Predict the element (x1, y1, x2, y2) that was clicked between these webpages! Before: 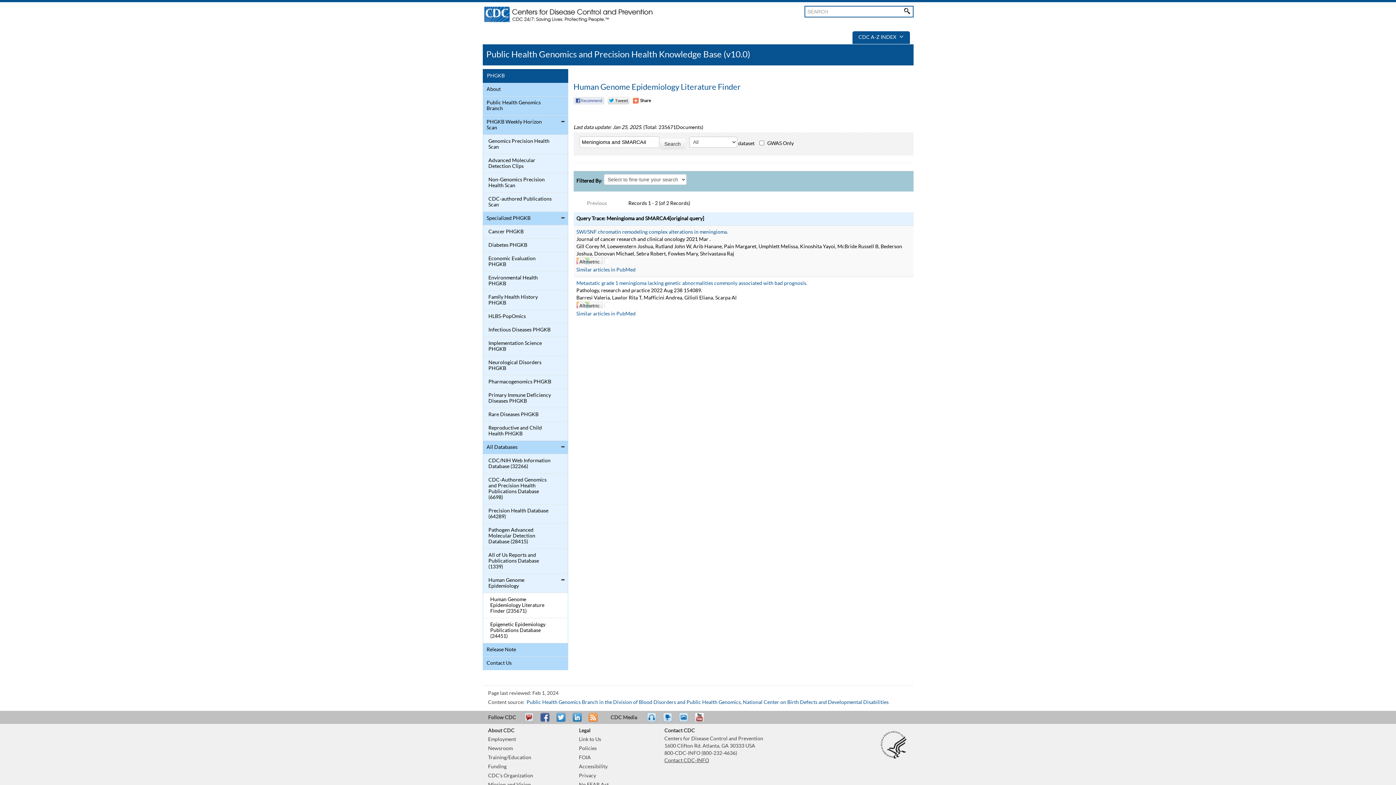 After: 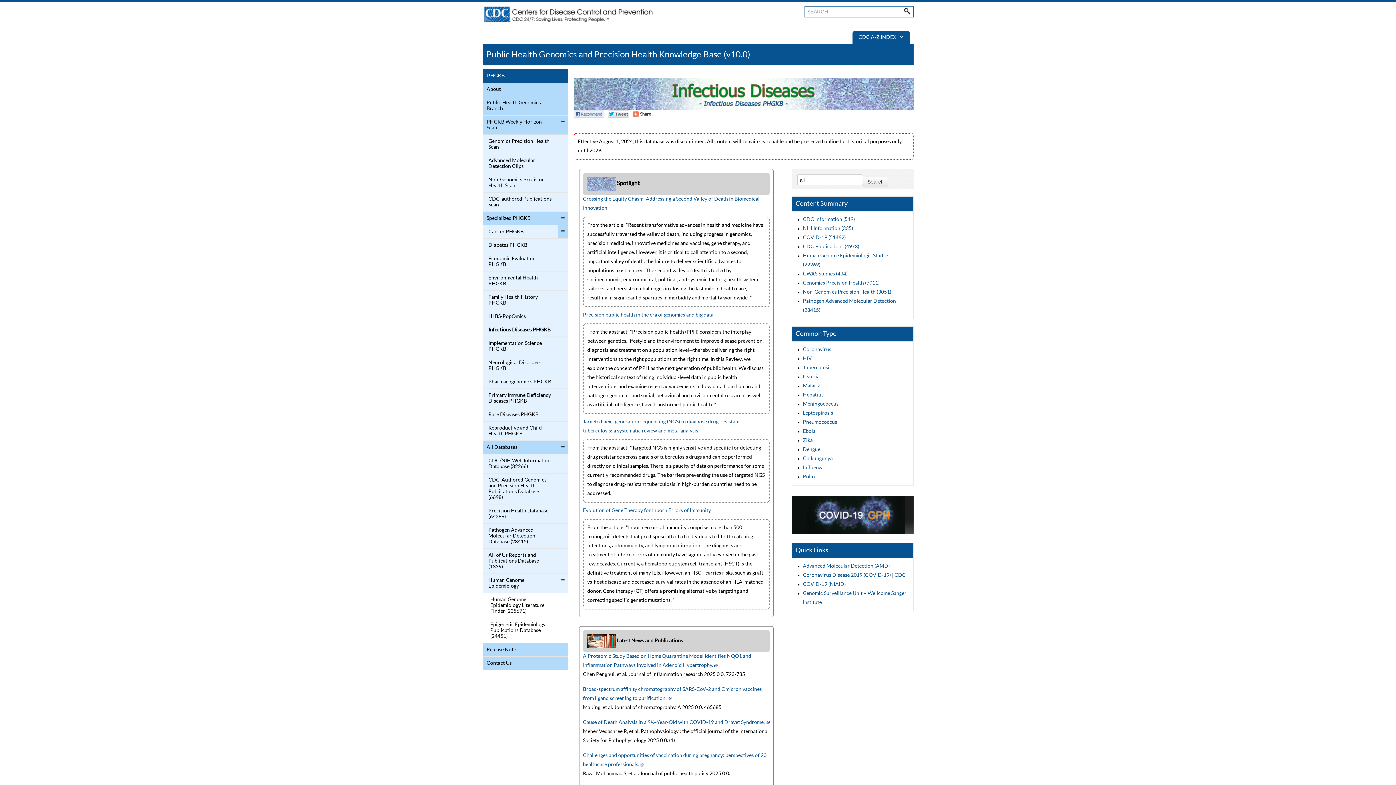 Action: bbox: (484, 325, 552, 334) label: Infectious Diseases PHGKB